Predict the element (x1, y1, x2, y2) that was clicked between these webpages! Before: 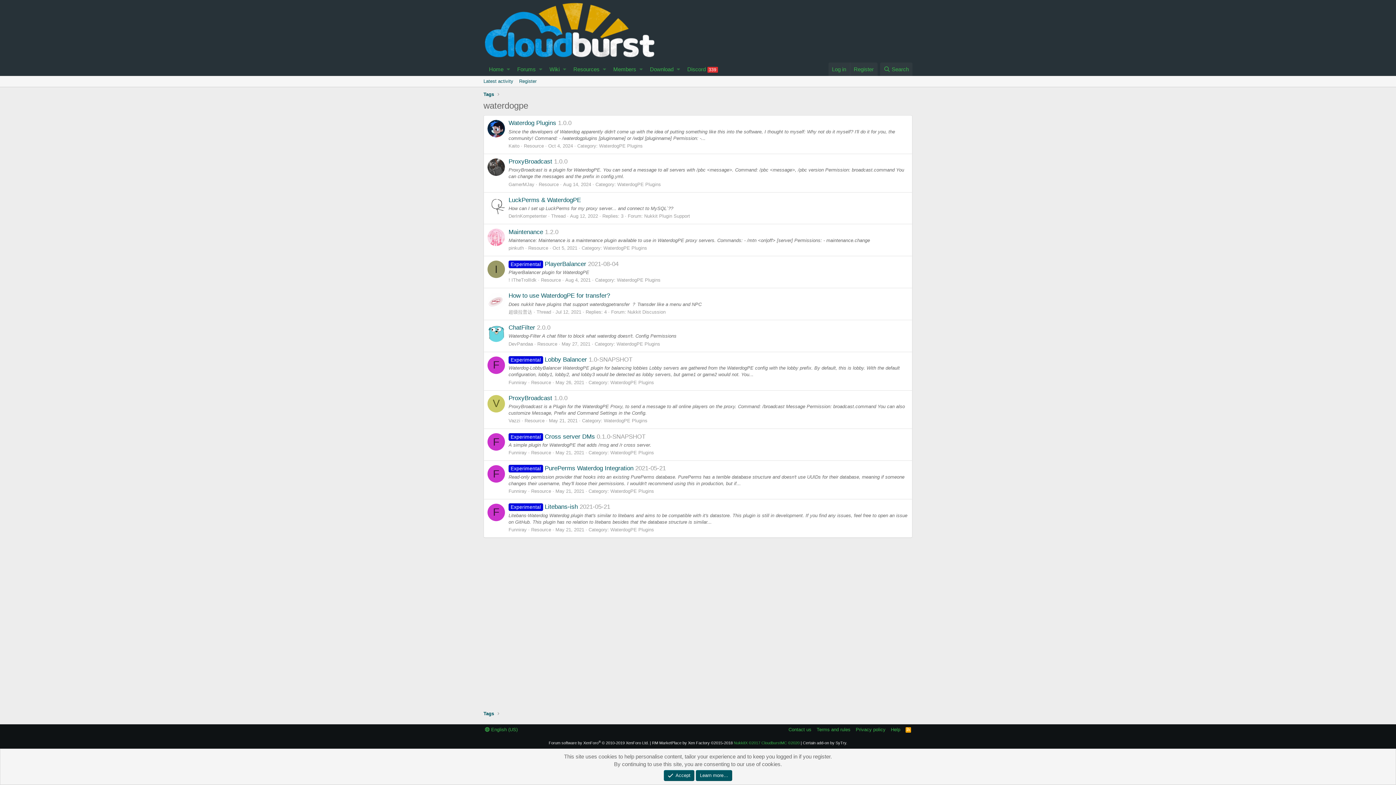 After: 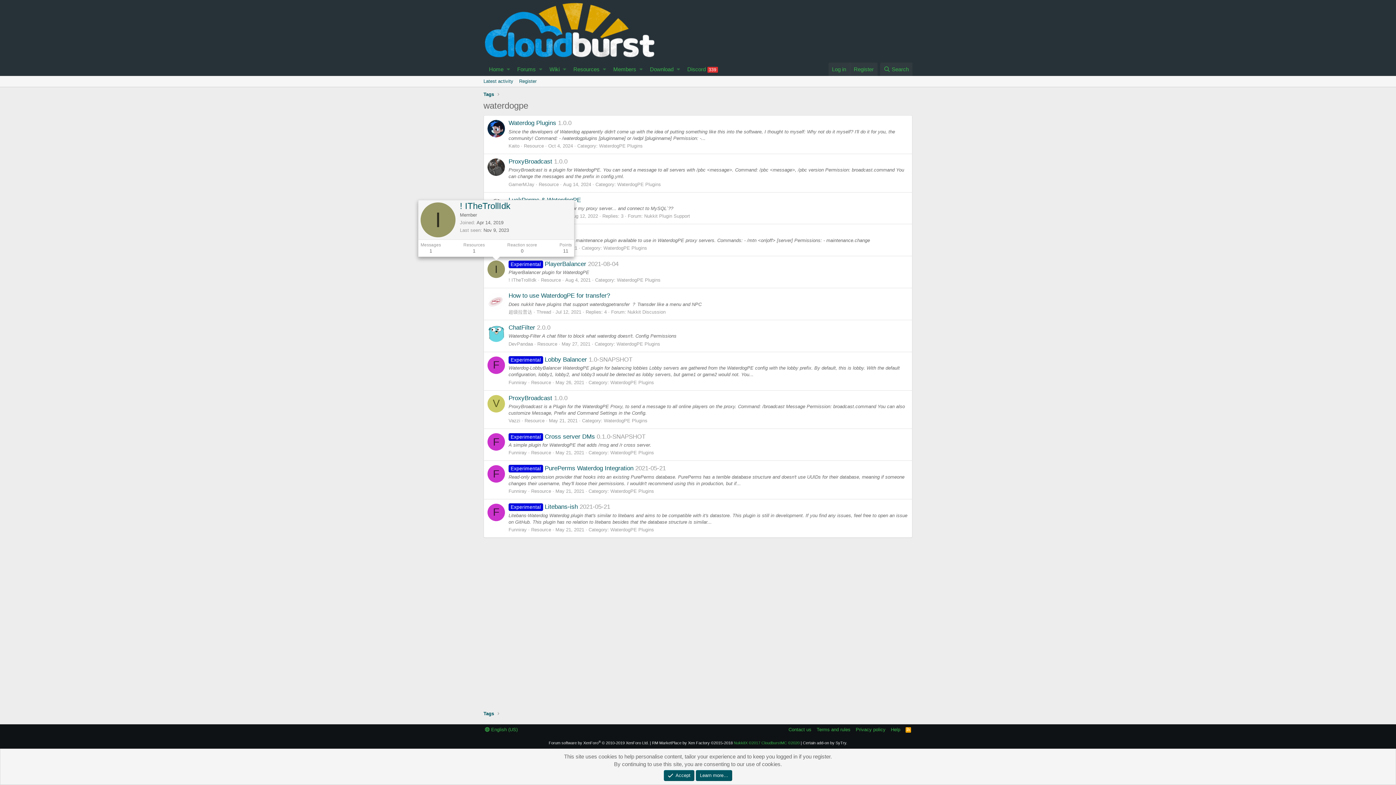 Action: bbox: (487, 260, 505, 278) label: I